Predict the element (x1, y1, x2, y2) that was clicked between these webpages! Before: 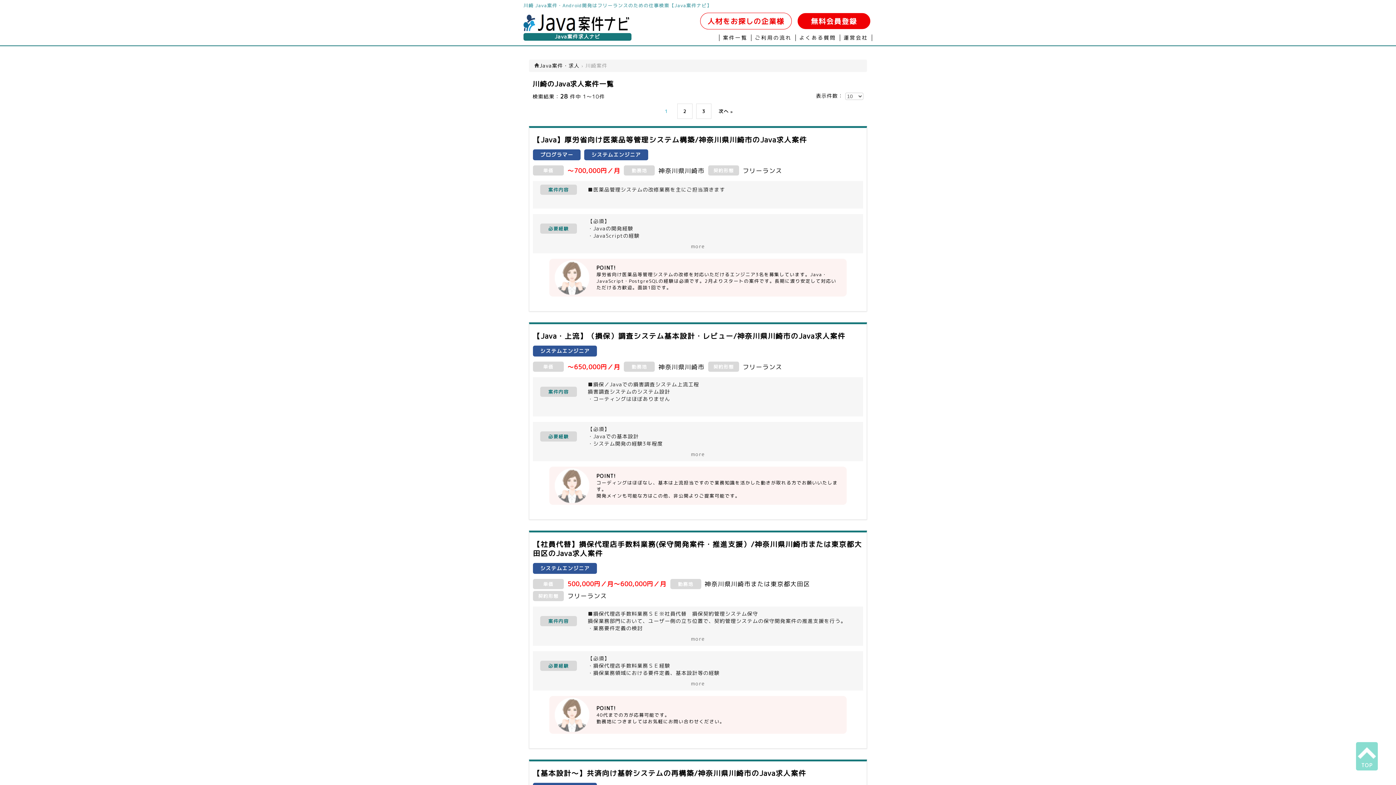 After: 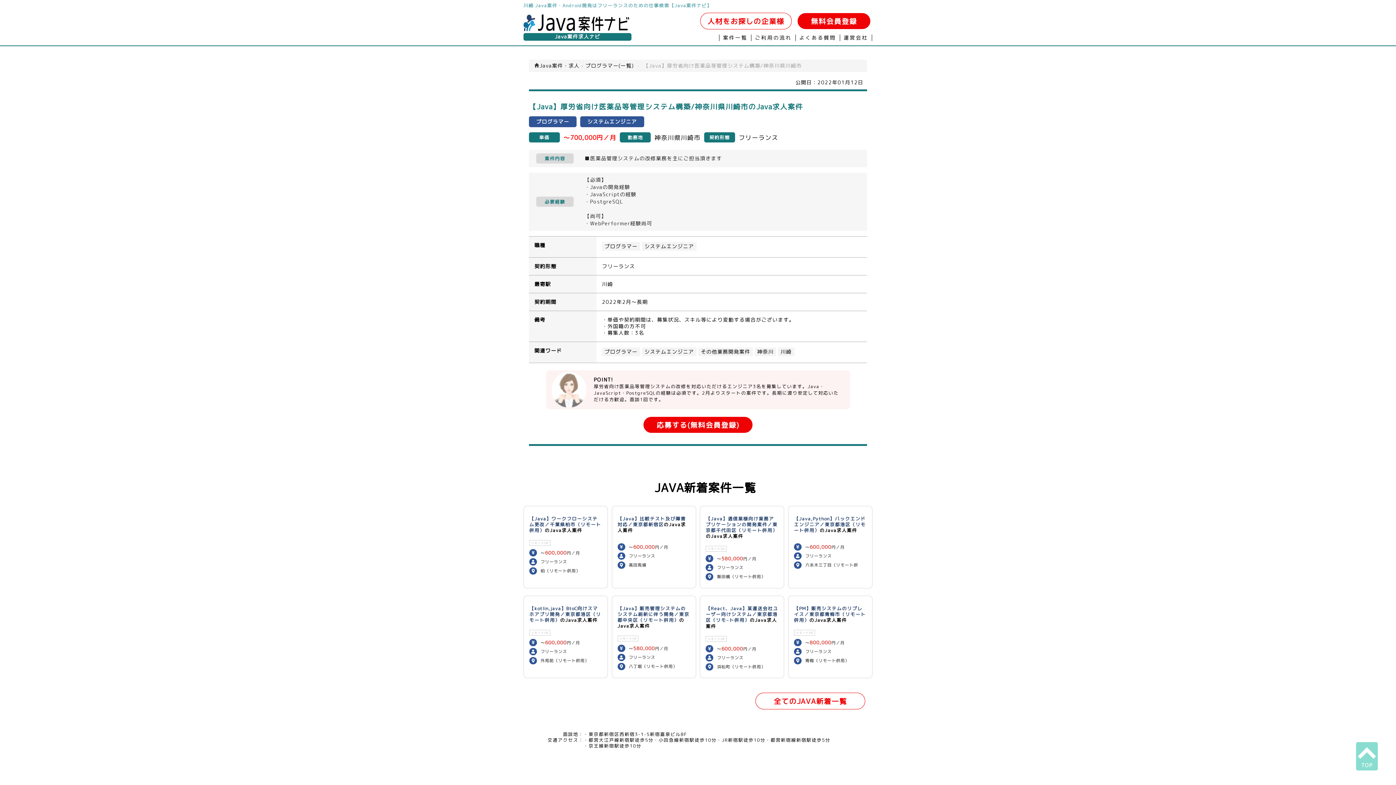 Action: bbox: (533, 135, 863, 296) label: 【Java】厚労省向け医薬品等管理システム構築/神奈川県川崎市のJava求人案件

プログラマーシステムエンジニア

単価
～700,000円／月
勤務地
神奈川県川崎市
契約形態
フリーランス

案件内容

■医薬品管理システムの改修業務を主にご担当頂きます


必要経験

【必須】
・Javaの開発経験
・JavaScriptの経験
・PostgreSQL

【尚可】
・WebPerformer経験尚可


more

POINT!
厚労省向け医薬品等管理システムの改修を対応いただけるエンジニア3名を募集しています。Java・JavaScript・PostgreSQLの経験は必須です。2月よりスタートの案件です。長期に渡り安定して対応いただける方歓迎。面談1回です。